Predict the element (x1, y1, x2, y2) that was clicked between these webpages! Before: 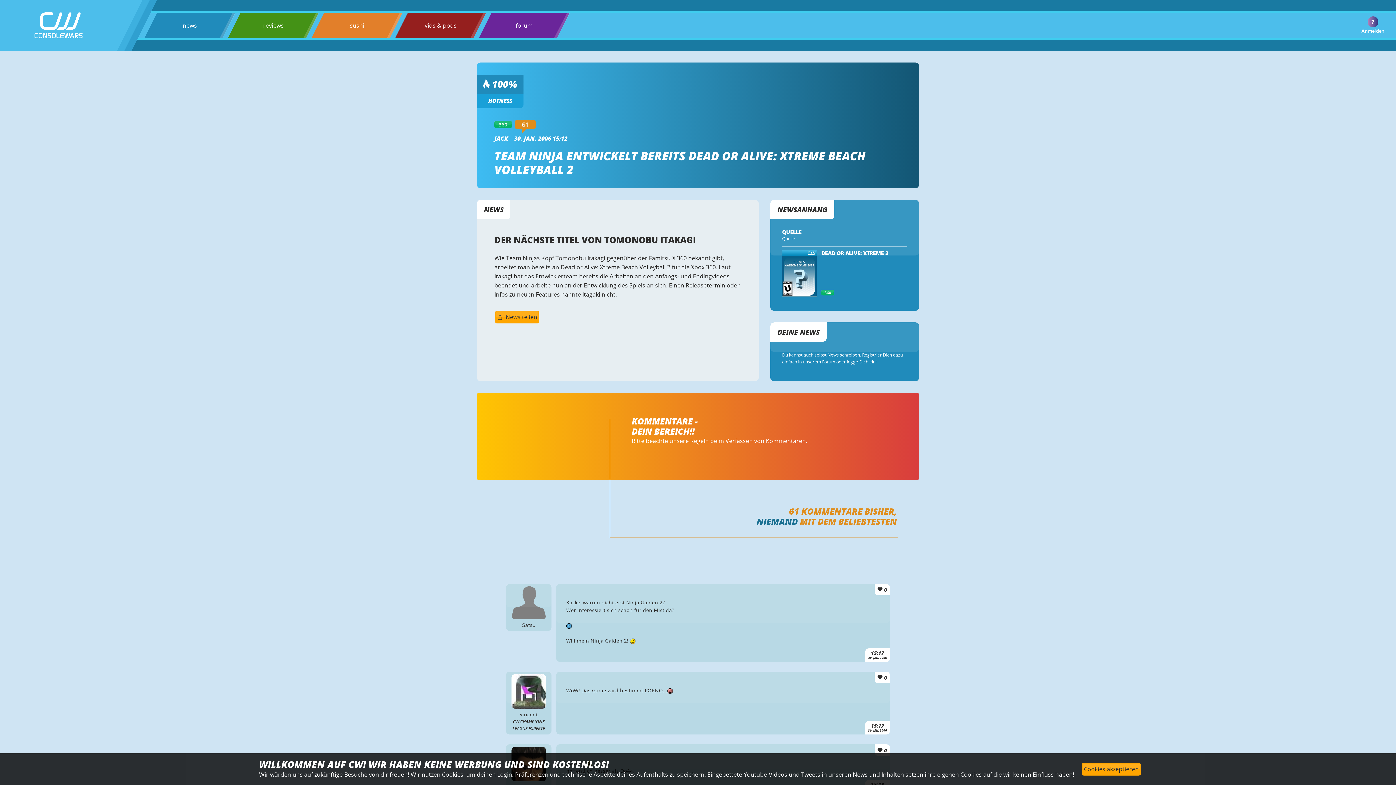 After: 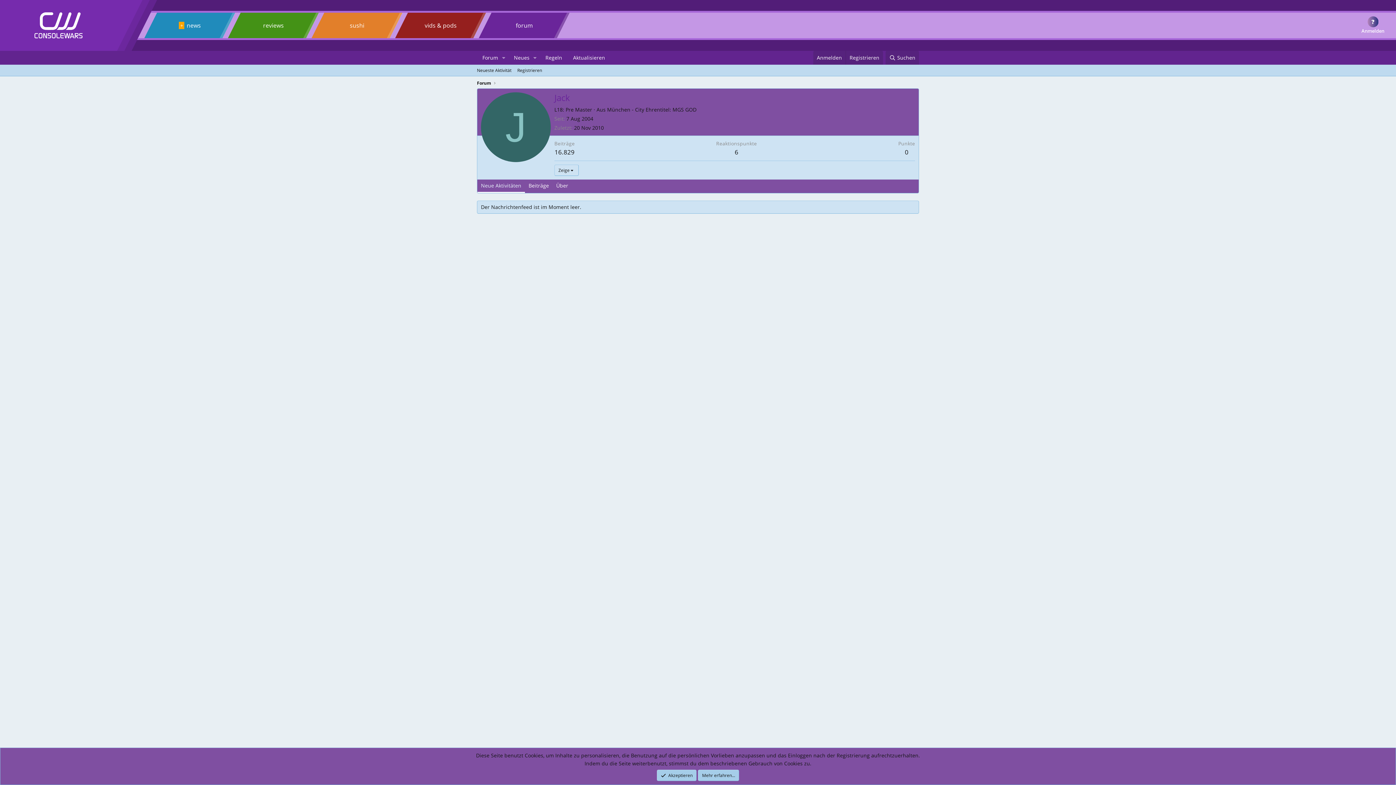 Action: bbox: (494, 134, 514, 143) label: JACK